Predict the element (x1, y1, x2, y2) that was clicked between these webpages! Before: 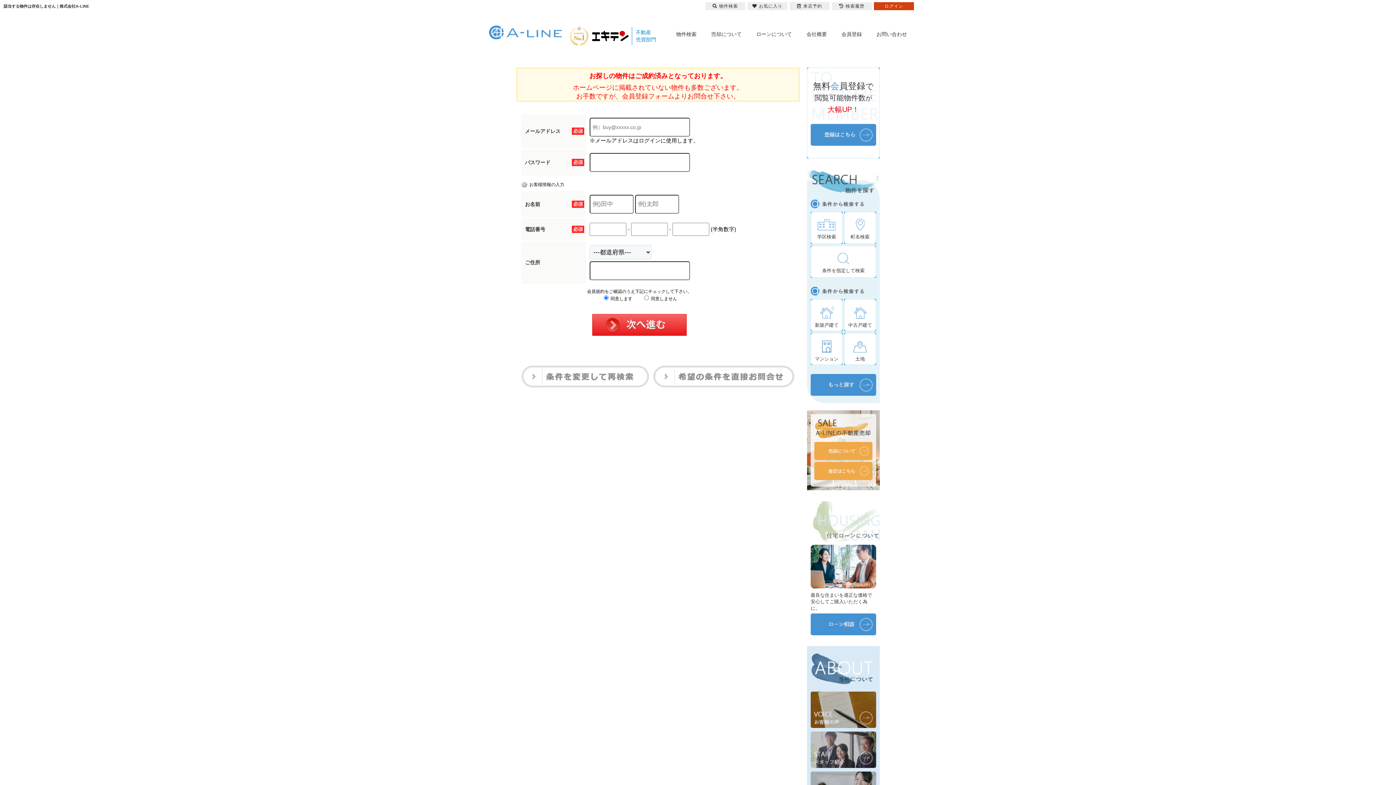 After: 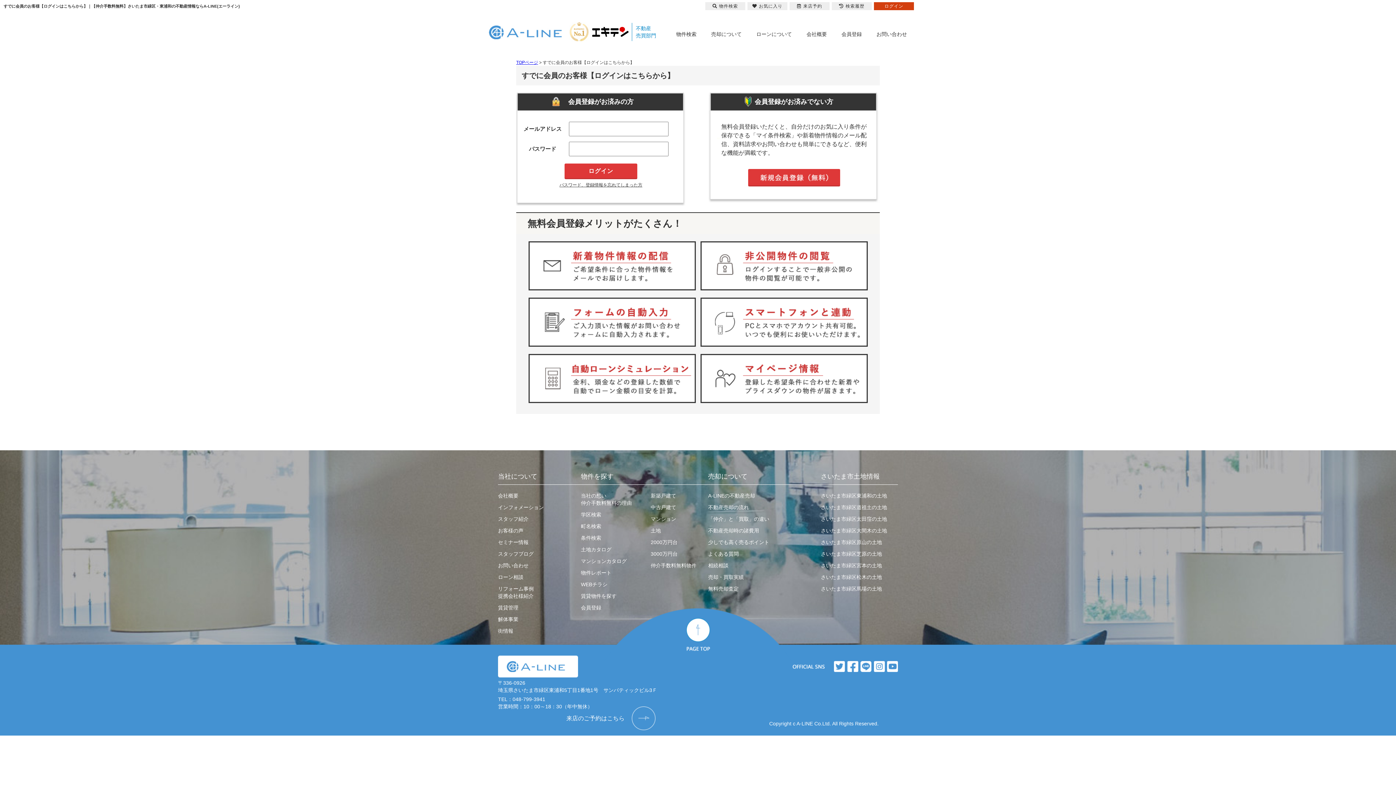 Action: label: ログイン bbox: (874, 2, 914, 10)